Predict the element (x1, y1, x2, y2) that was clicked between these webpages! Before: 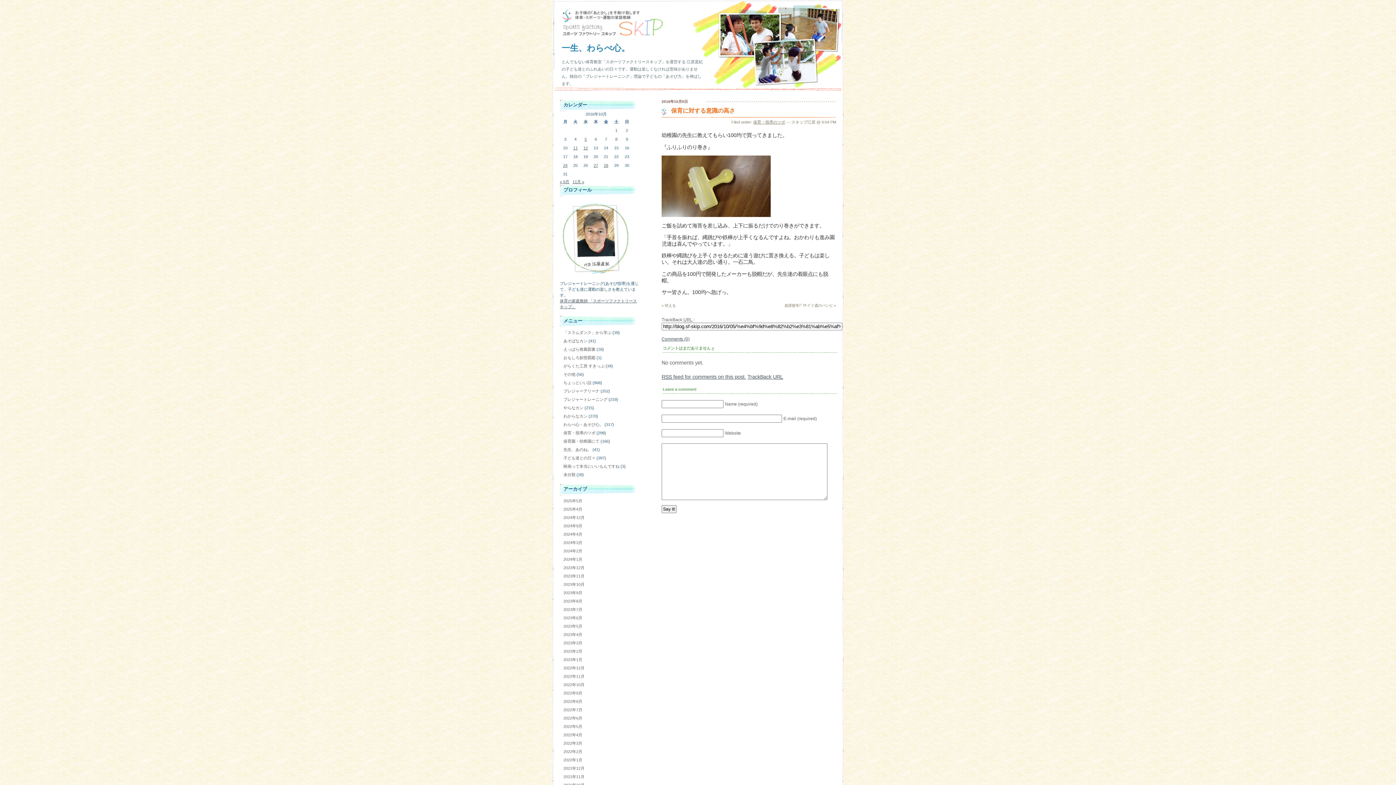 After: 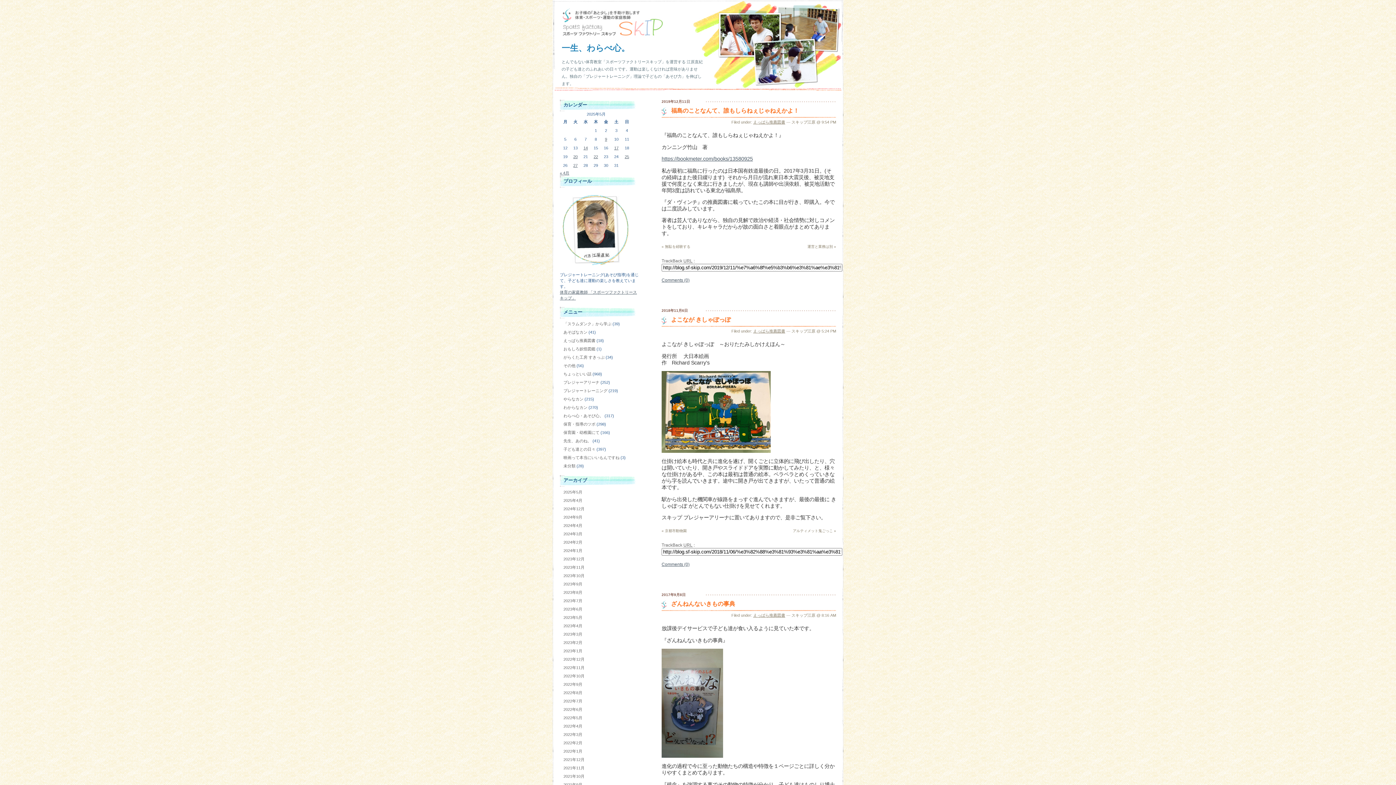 Action: label: えっぱら推薦図書 bbox: (563, 347, 595, 351)